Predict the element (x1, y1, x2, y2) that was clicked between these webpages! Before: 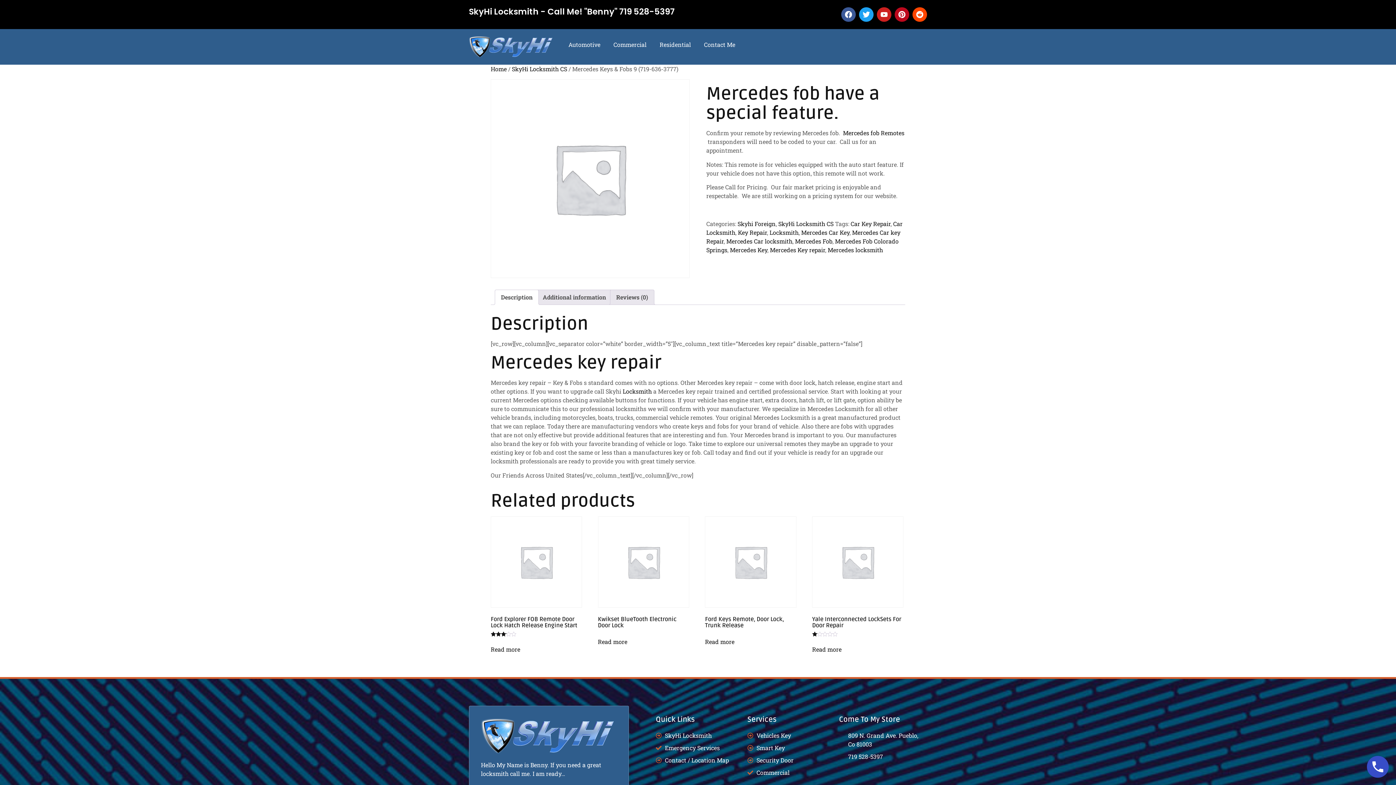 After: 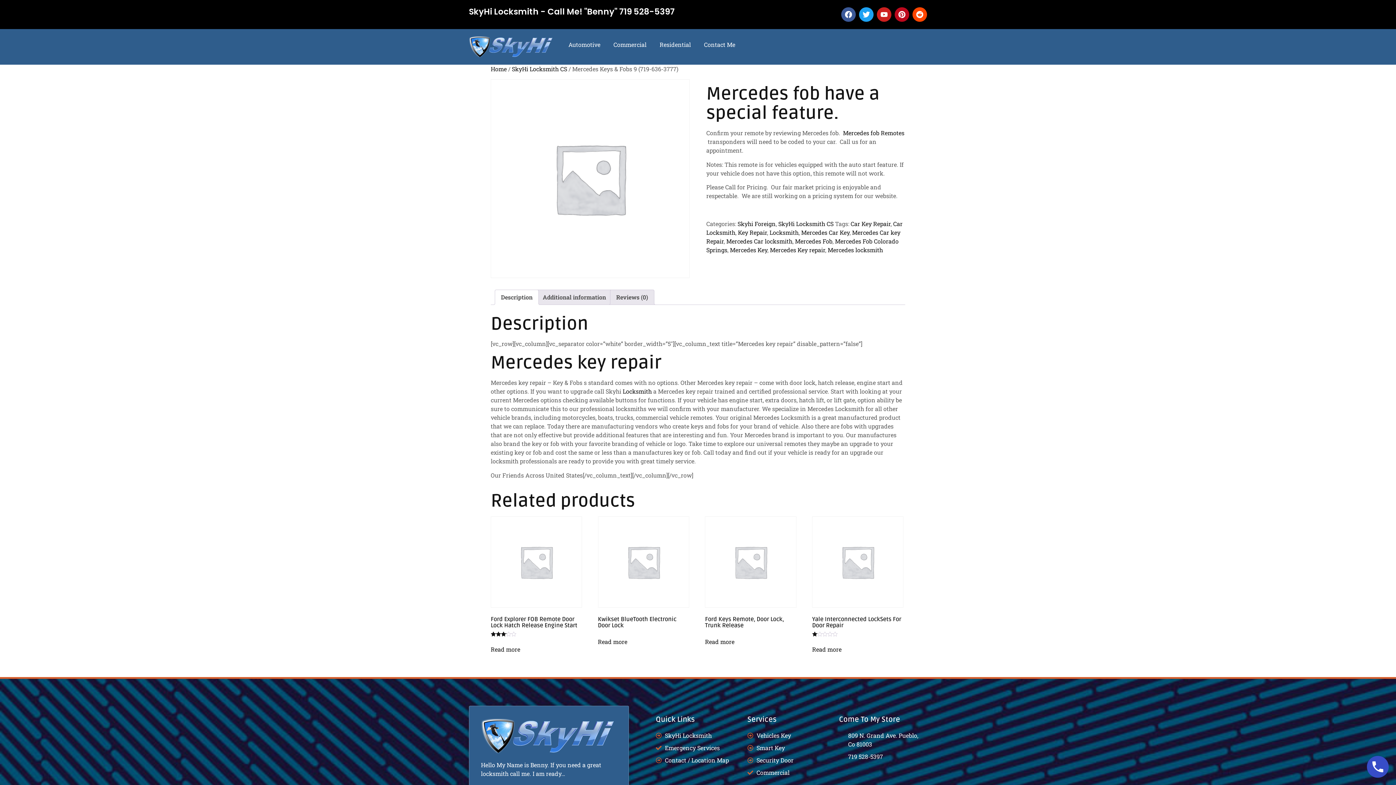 Action: label: SkyHi Locksmith bbox: (656, 731, 740, 740)